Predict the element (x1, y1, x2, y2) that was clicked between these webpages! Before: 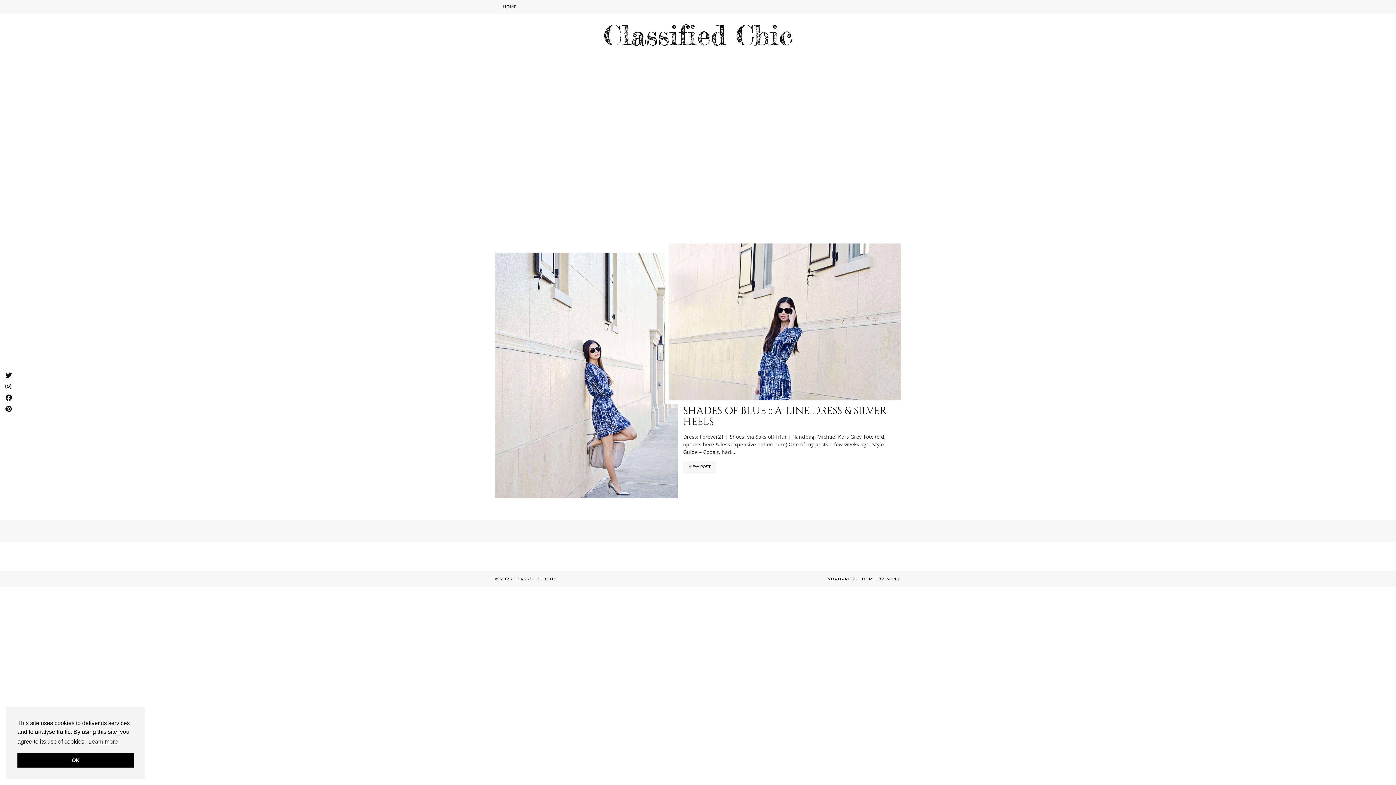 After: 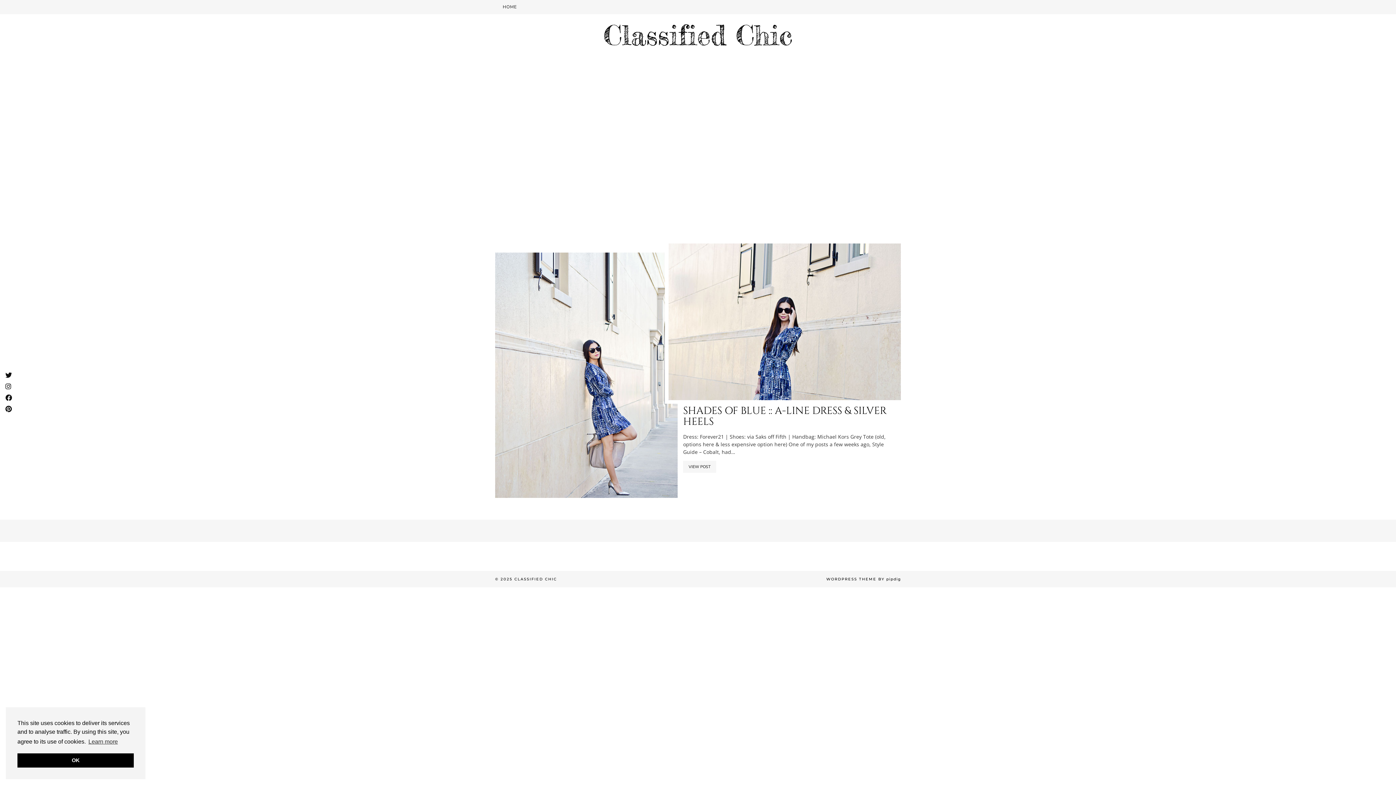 Action: bbox: (514, 576, 557, 581) label: CLASSIFIED CHIC